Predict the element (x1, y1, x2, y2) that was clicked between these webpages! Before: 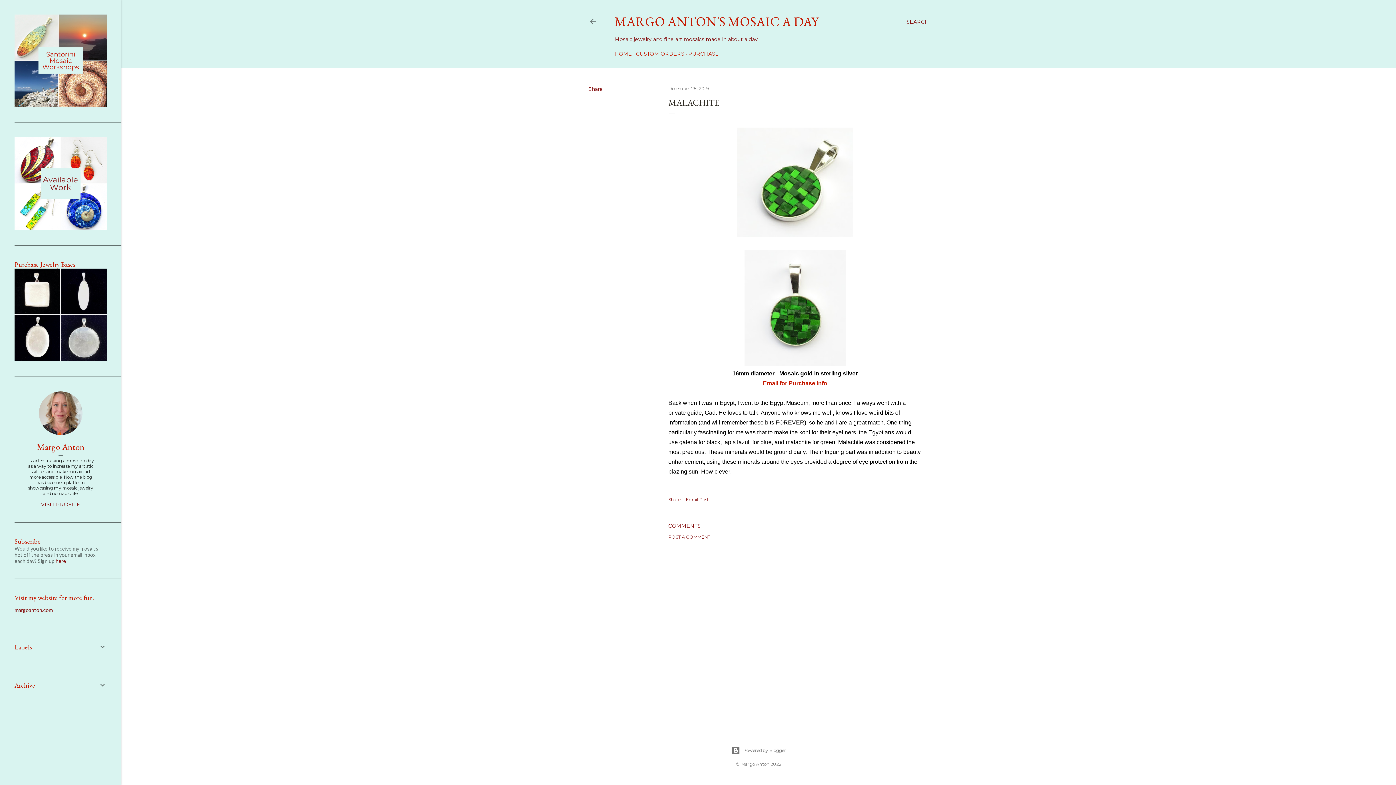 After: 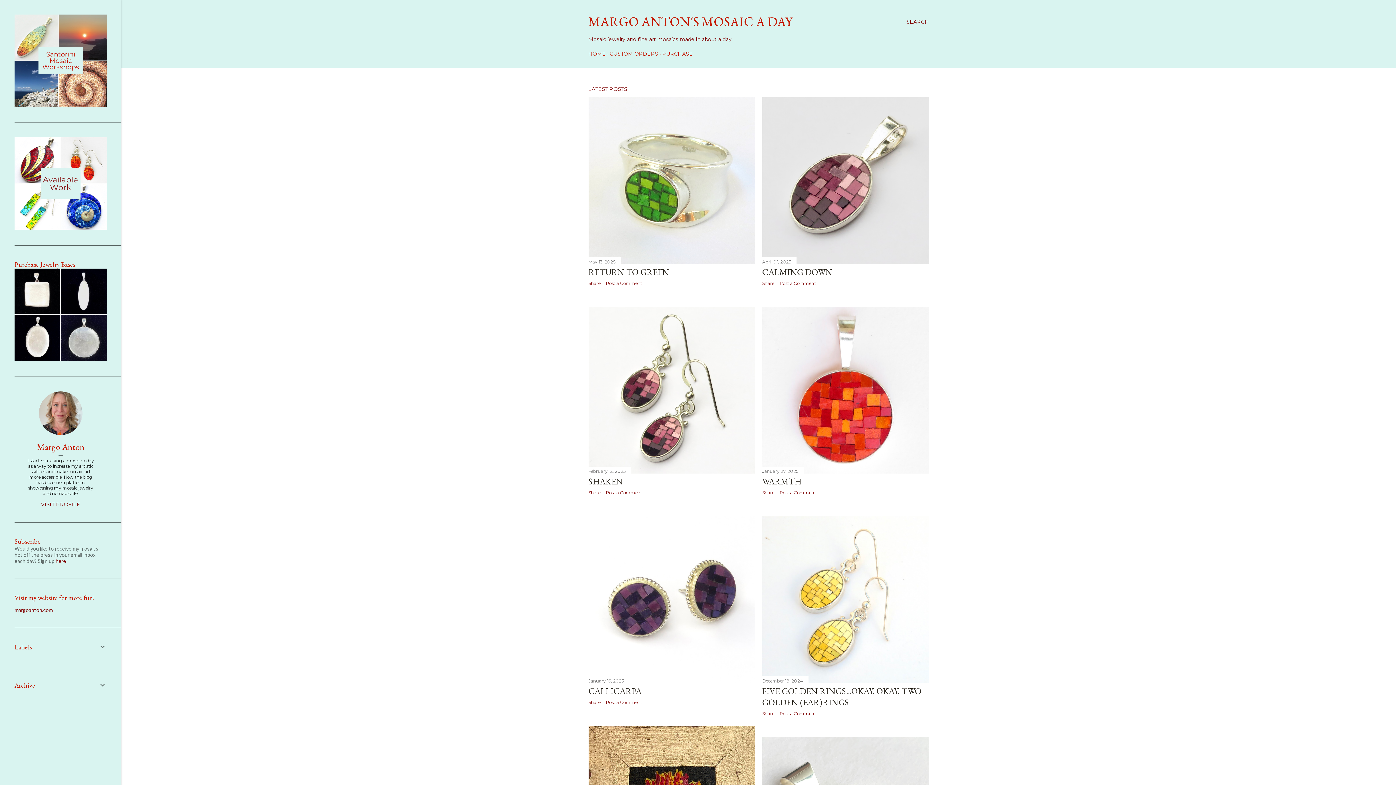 Action: bbox: (614, 50, 632, 57) label: HOME